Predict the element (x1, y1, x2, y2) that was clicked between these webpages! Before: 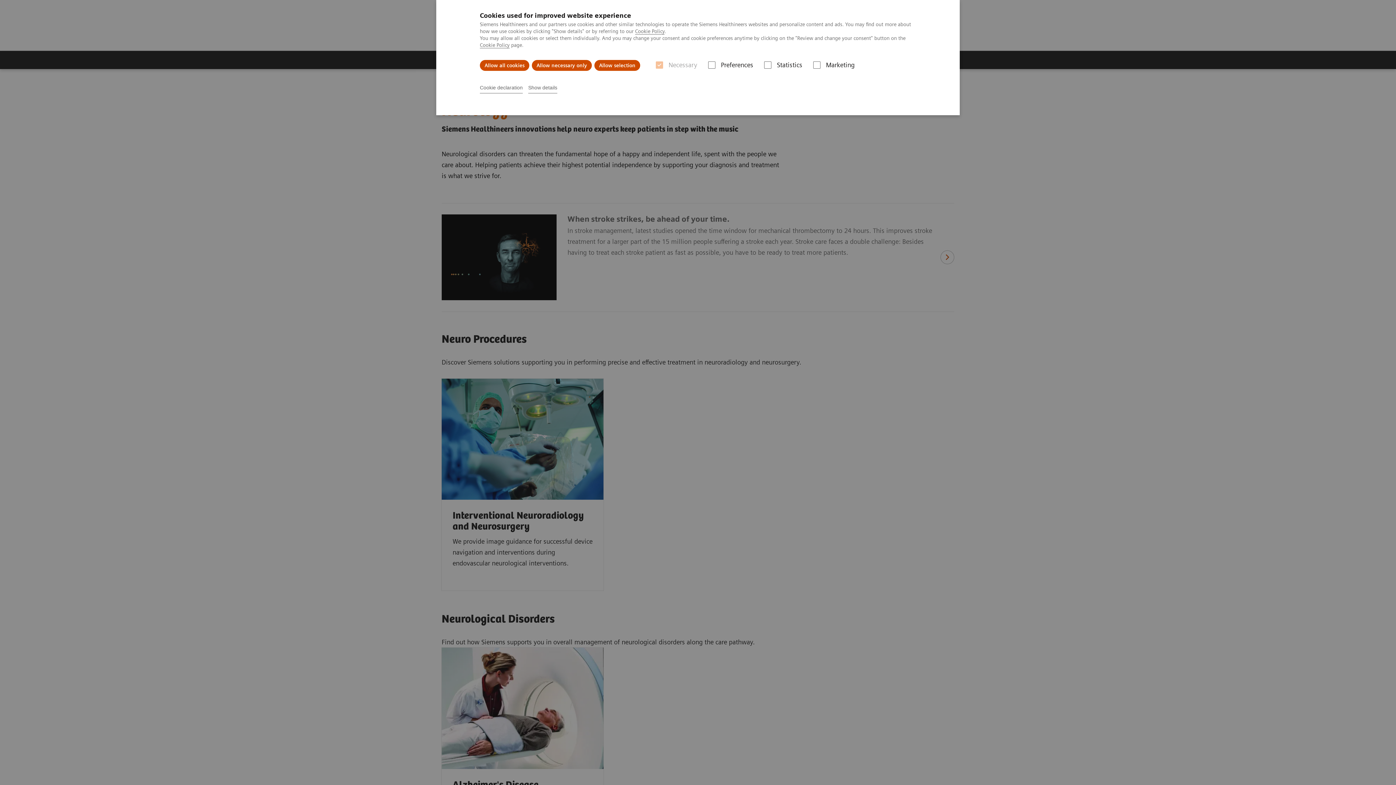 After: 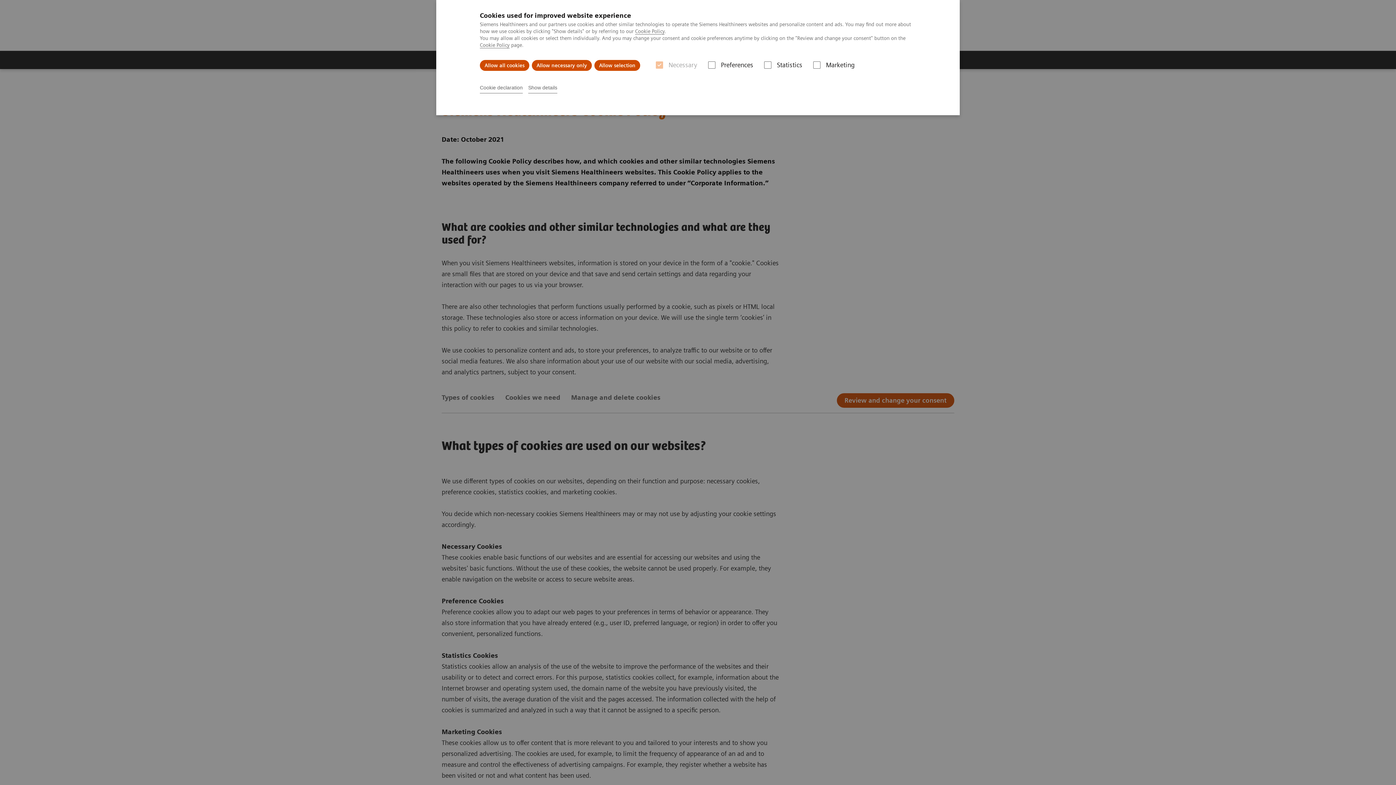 Action: bbox: (480, 42, 509, 48) label: Cookie Policy